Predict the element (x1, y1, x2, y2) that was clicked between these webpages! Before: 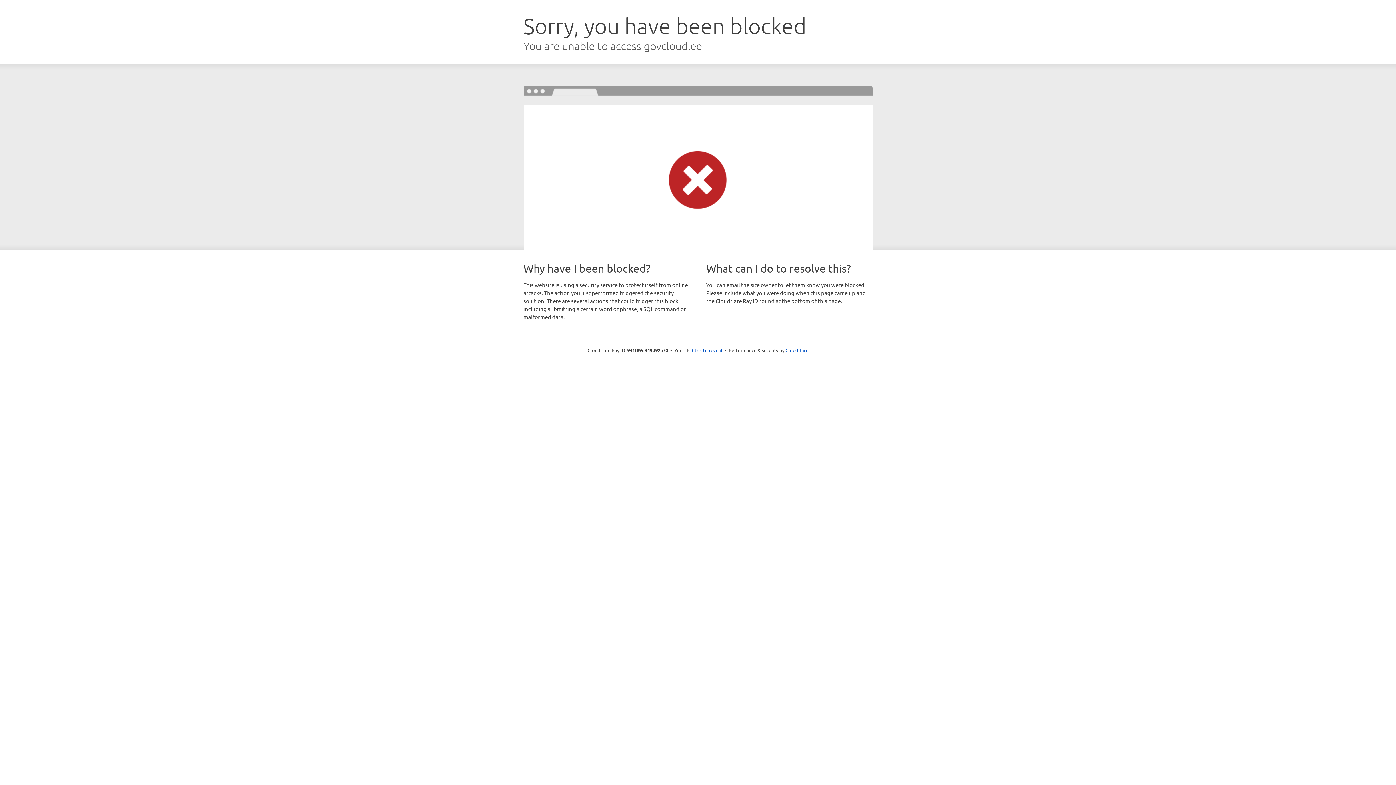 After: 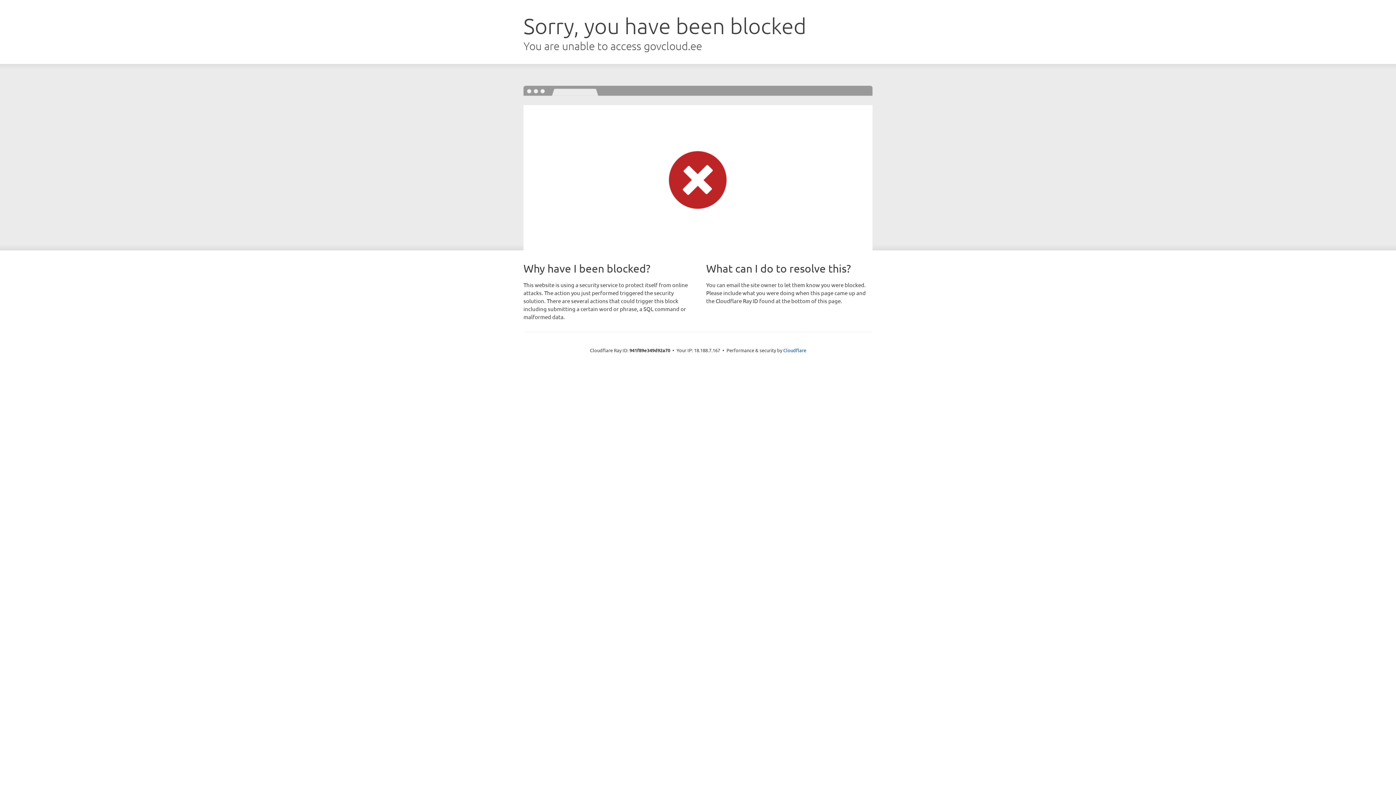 Action: label: Click to reveal bbox: (692, 346, 722, 353)